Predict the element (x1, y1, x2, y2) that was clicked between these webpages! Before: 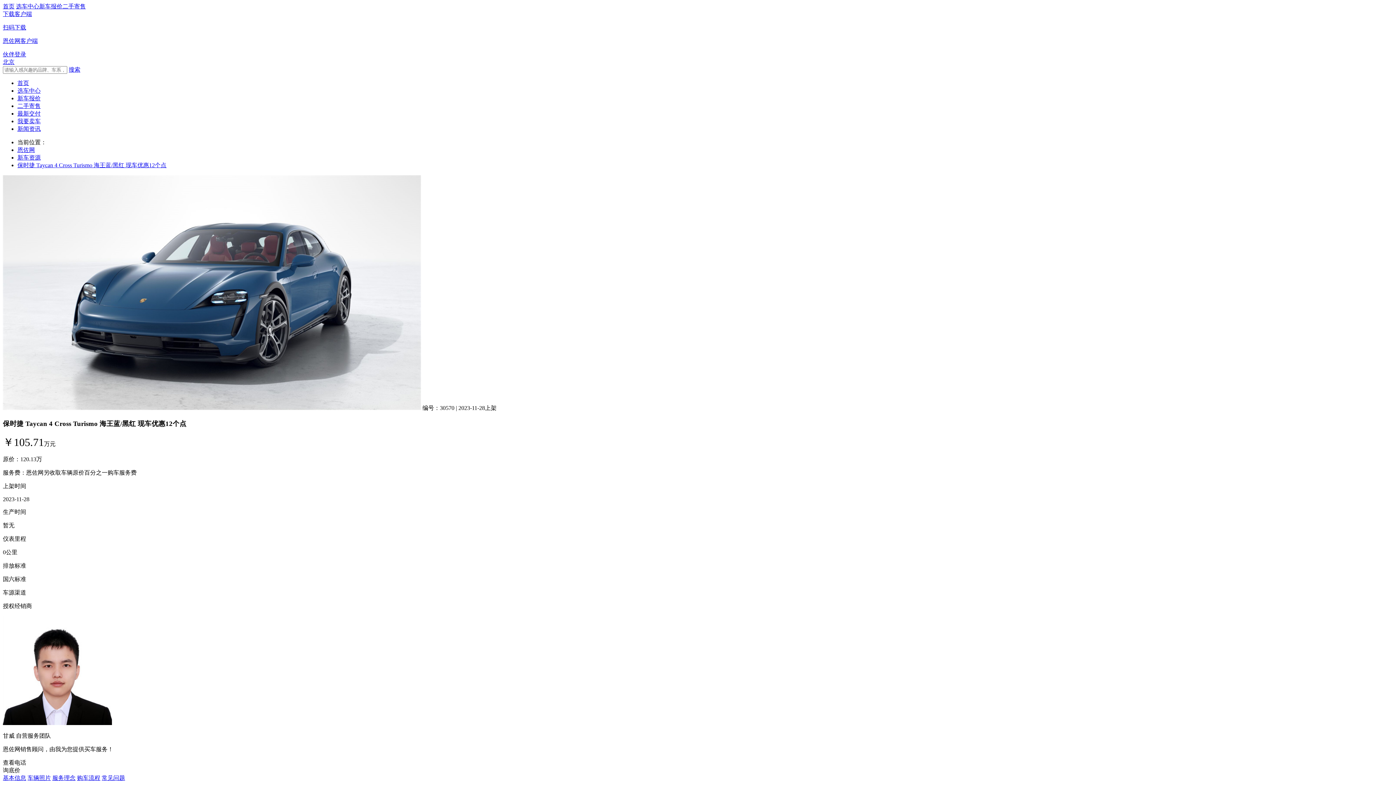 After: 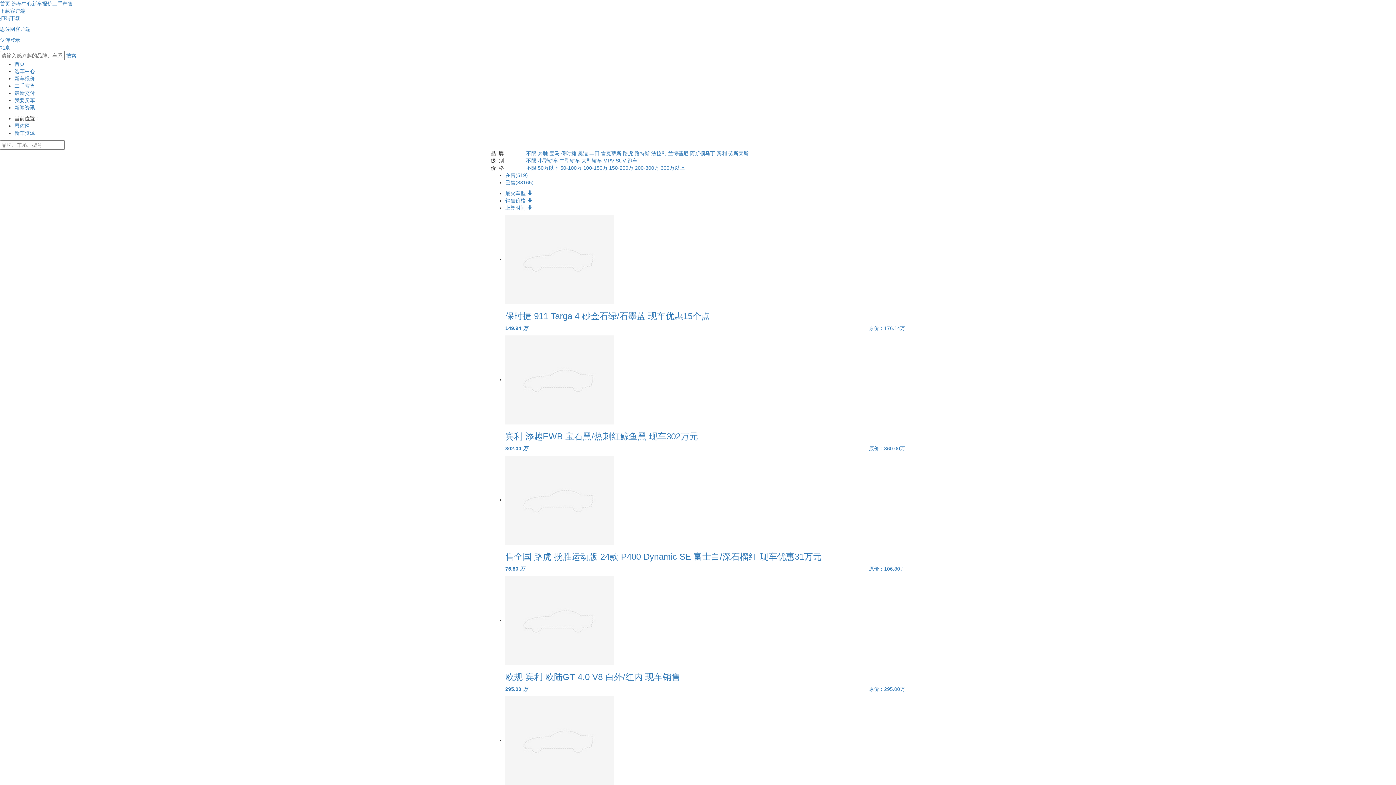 Action: label: 新车报价 bbox: (17, 95, 40, 101)